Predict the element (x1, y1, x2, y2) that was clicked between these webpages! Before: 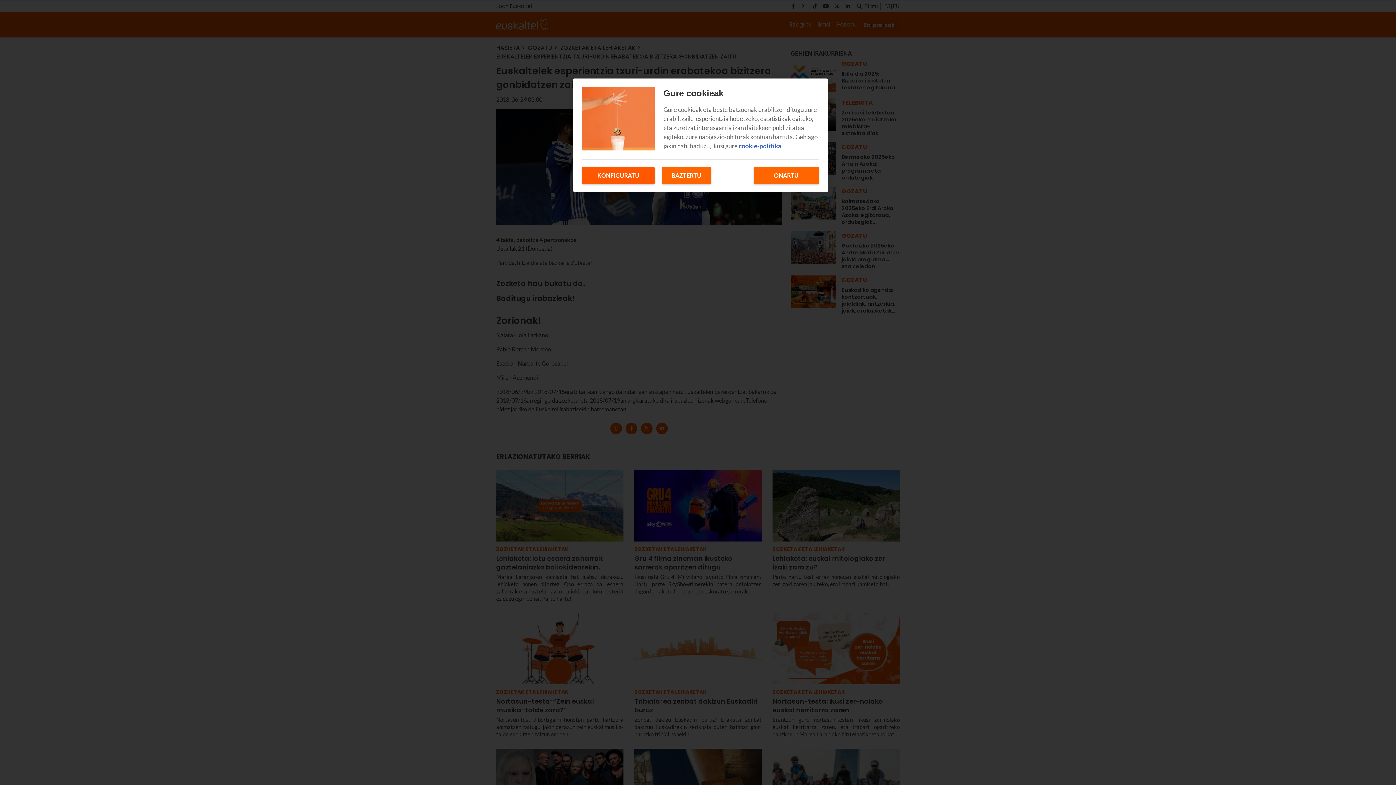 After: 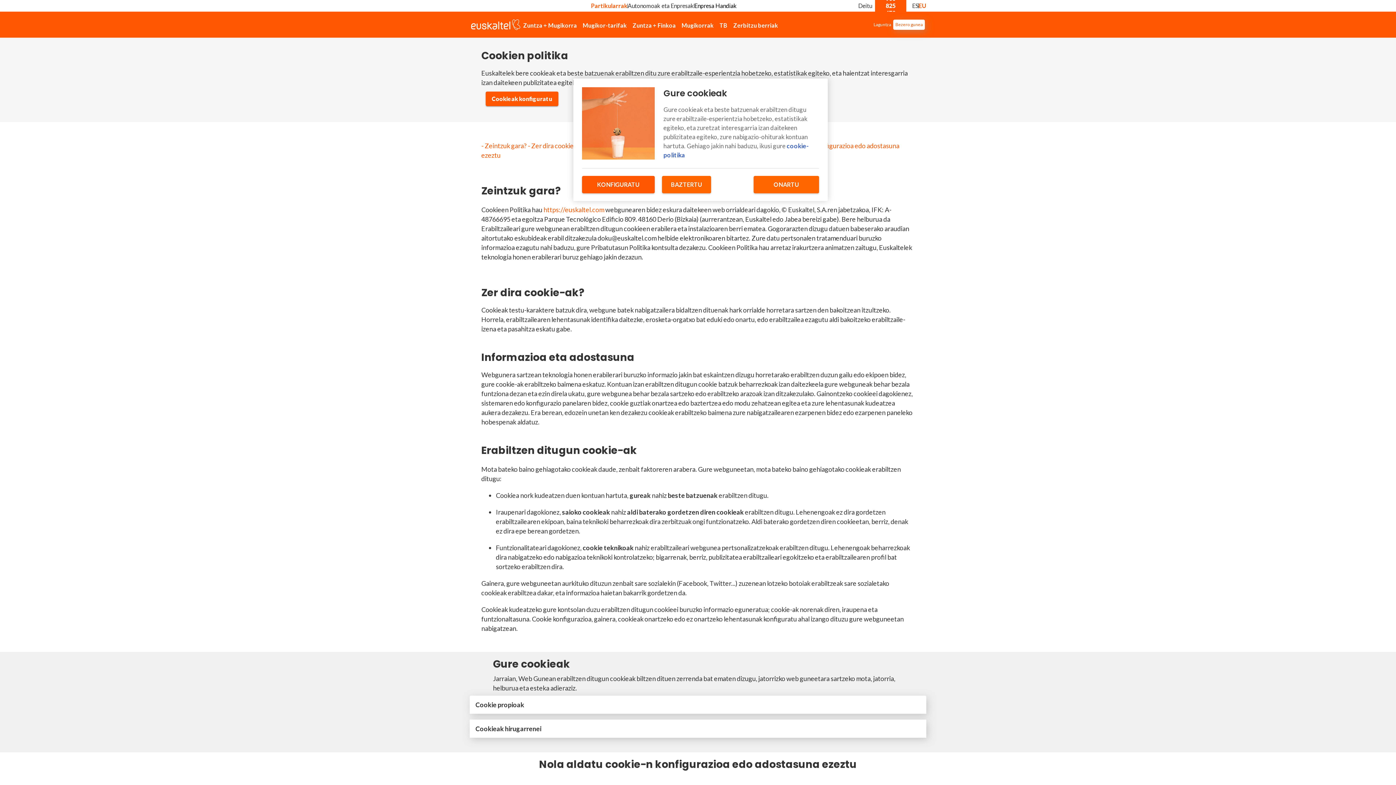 Action: bbox: (738, 142, 781, 149) label: More information about your privacy, opens in a new tab